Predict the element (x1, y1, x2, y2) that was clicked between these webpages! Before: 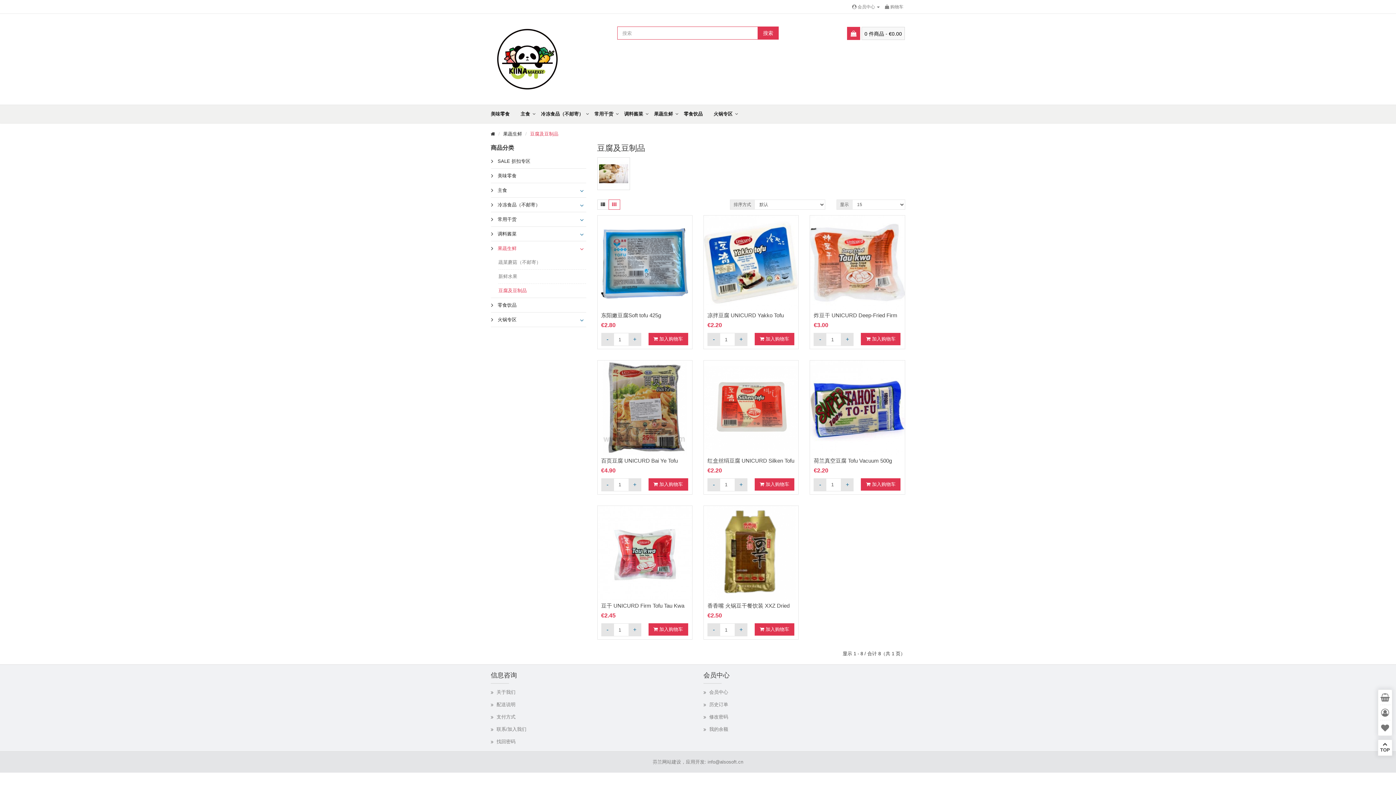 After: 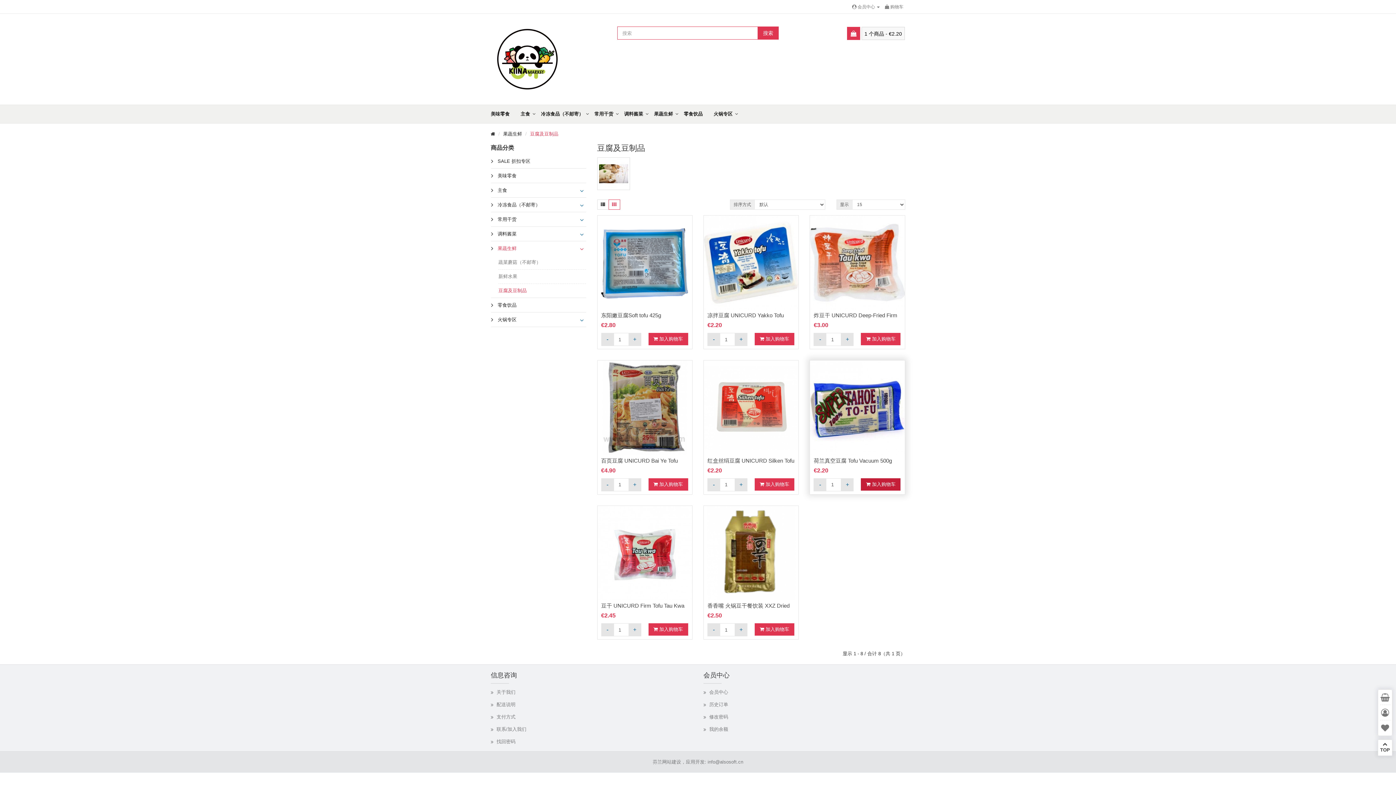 Action: label:  加入购物车 bbox: (861, 478, 900, 490)